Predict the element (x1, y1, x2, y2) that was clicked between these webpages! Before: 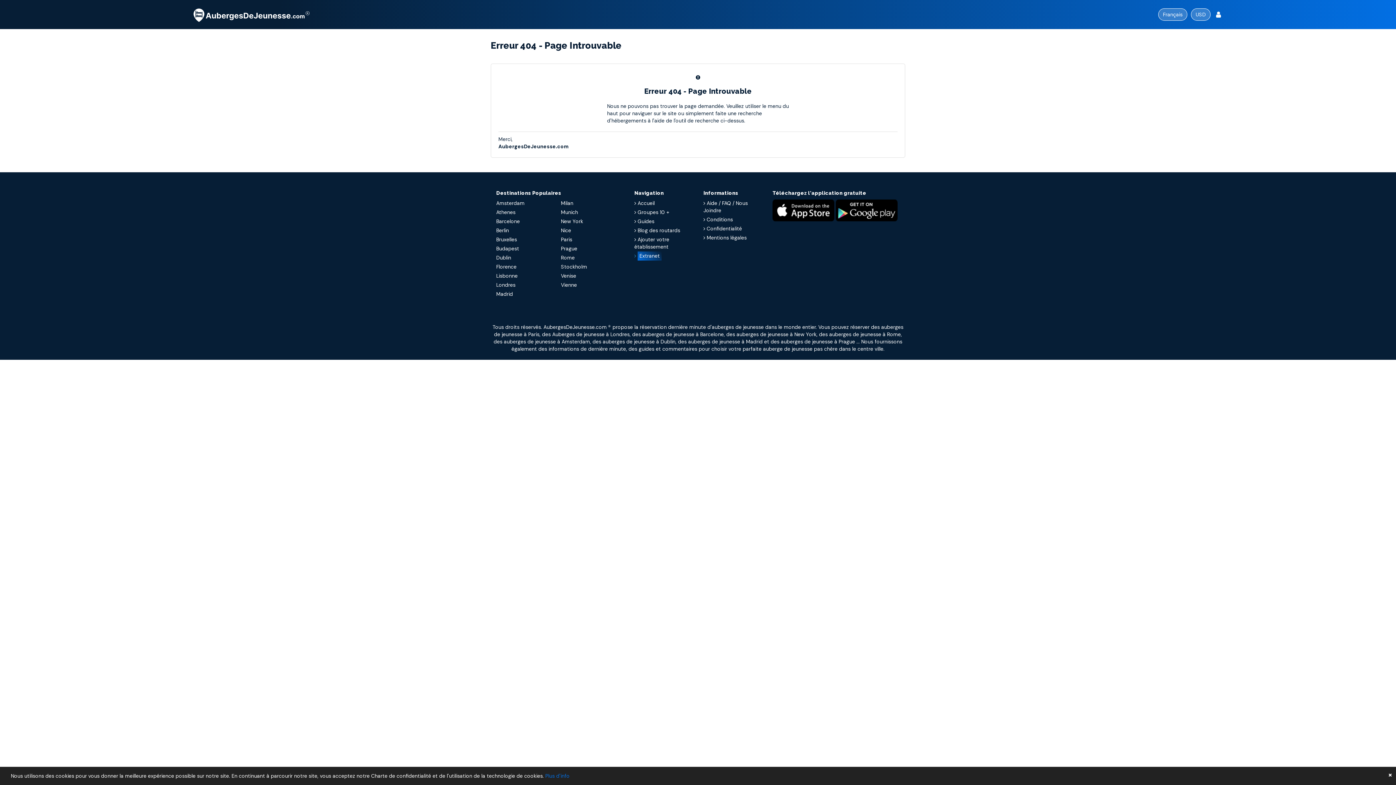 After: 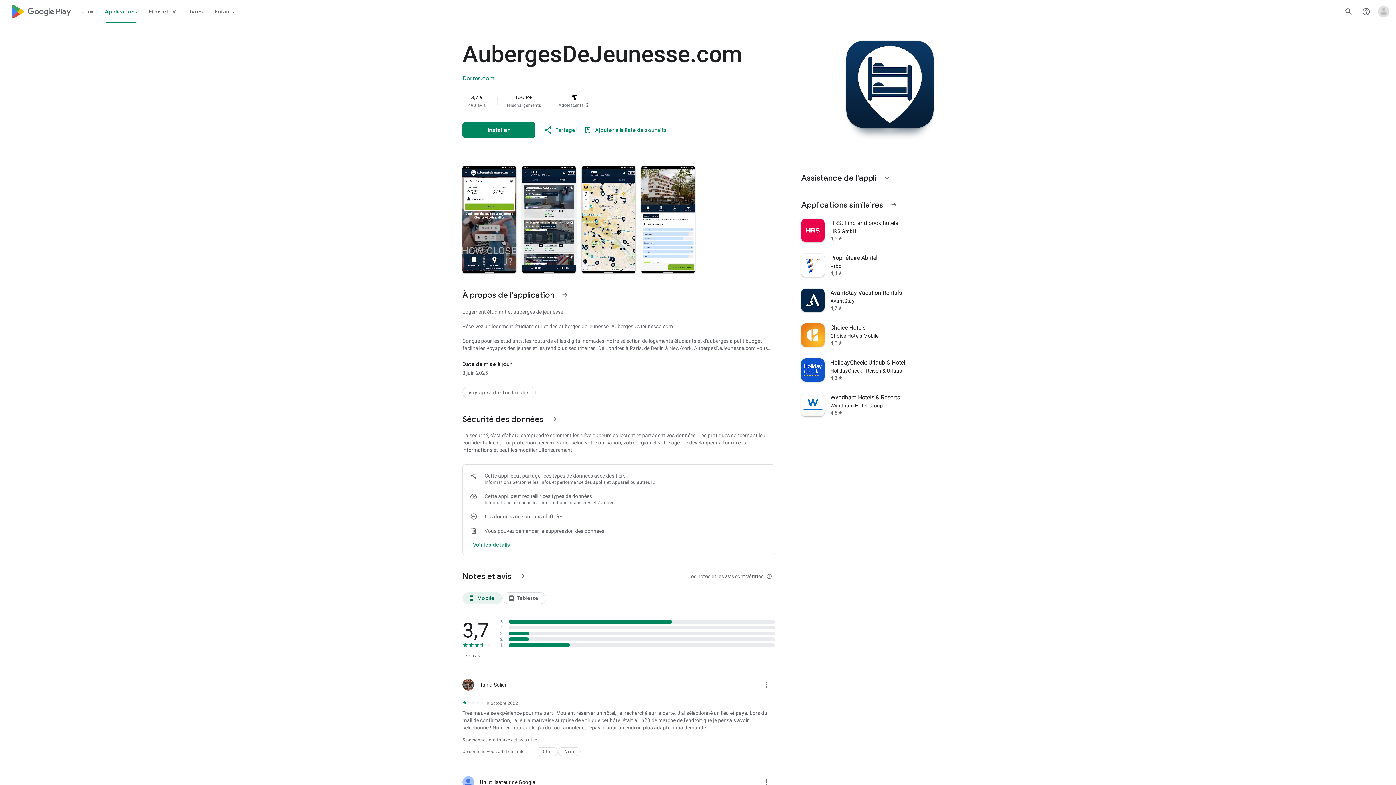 Action: bbox: (836, 206, 897, 213)